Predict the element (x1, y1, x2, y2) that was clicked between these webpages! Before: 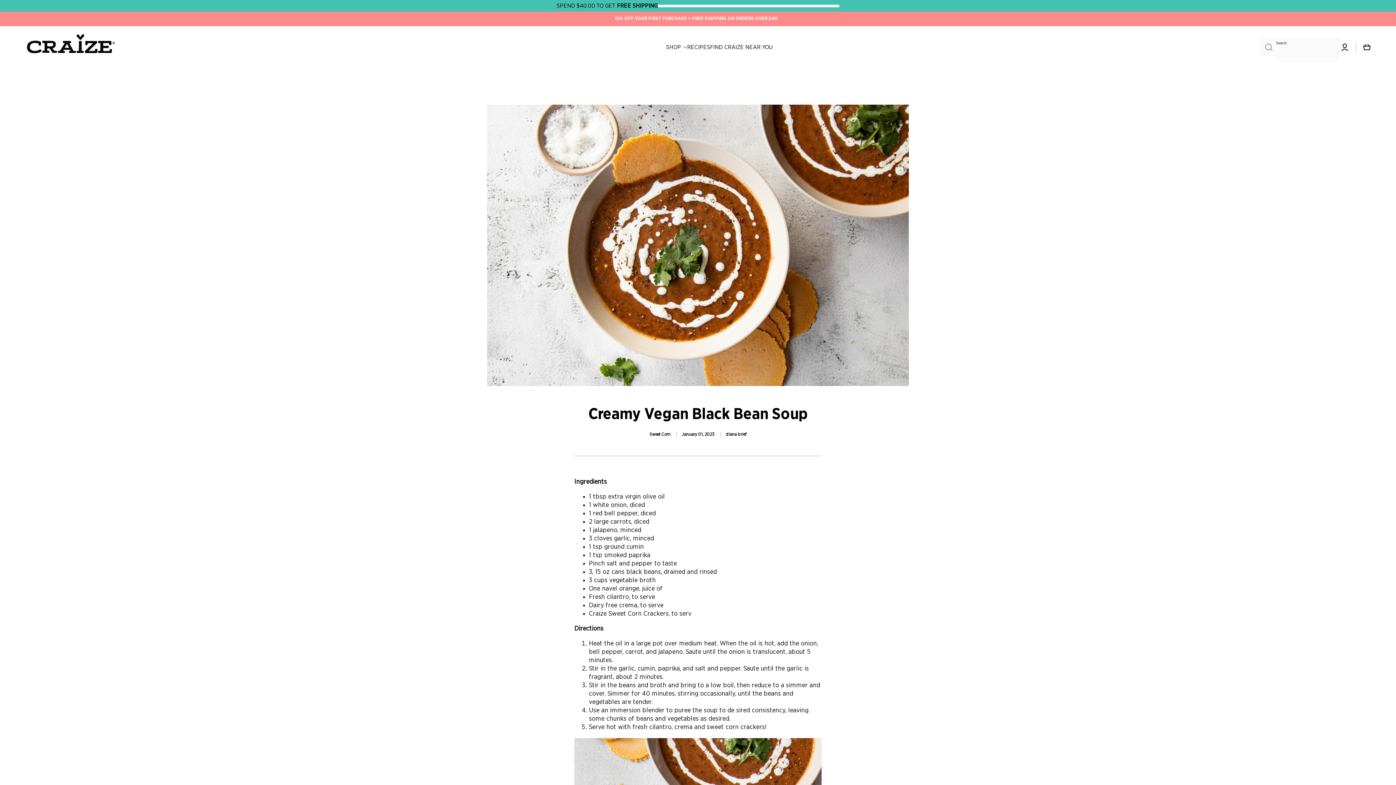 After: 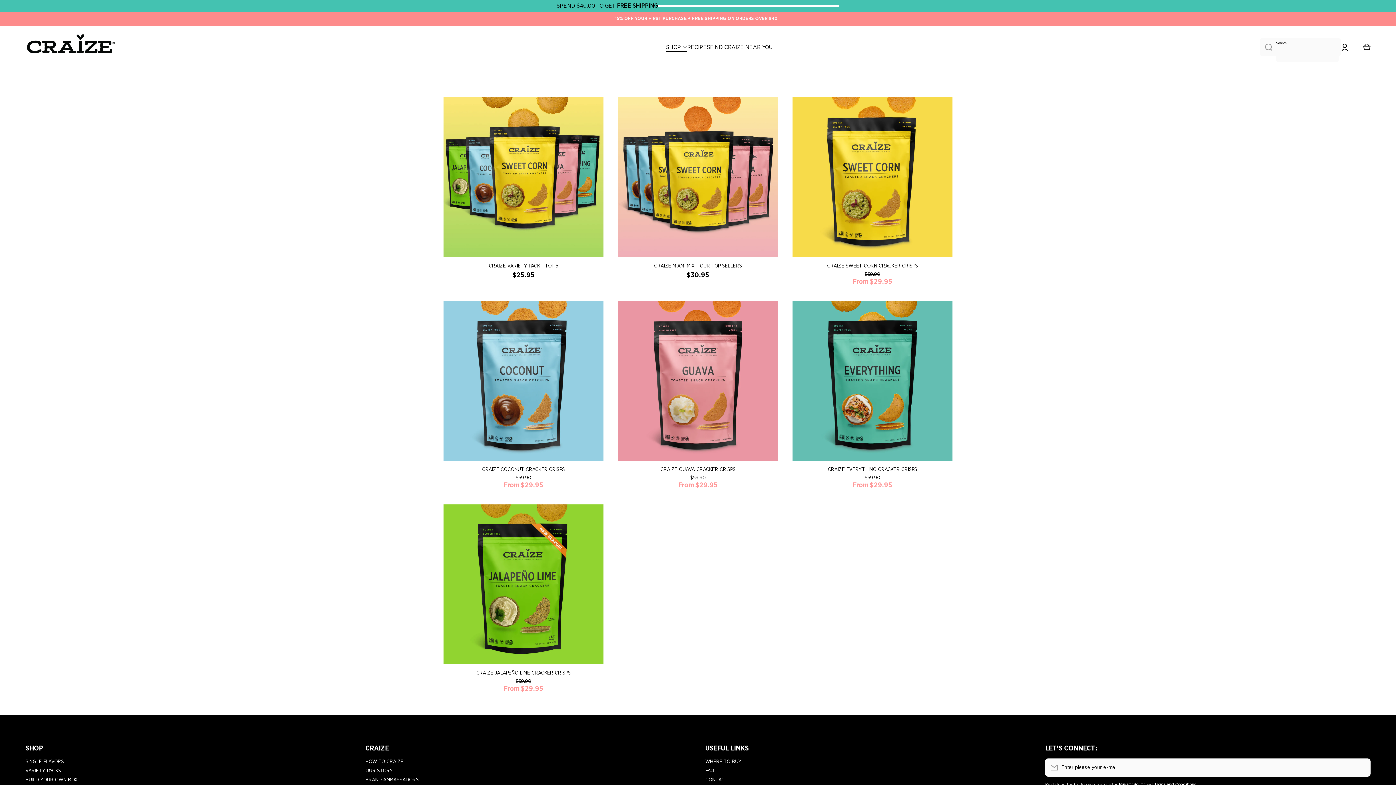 Action: bbox: (666, 43, 687, 50) label: SHOP